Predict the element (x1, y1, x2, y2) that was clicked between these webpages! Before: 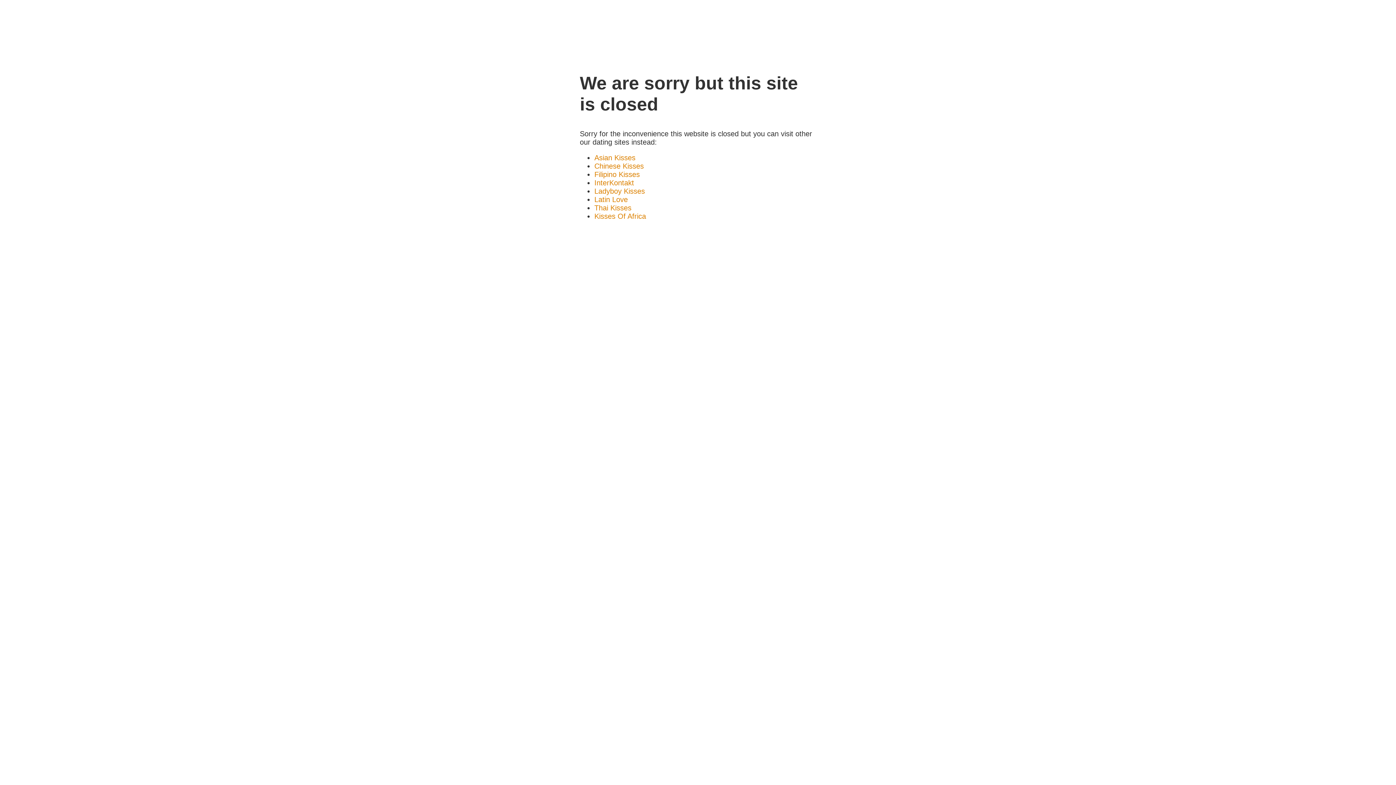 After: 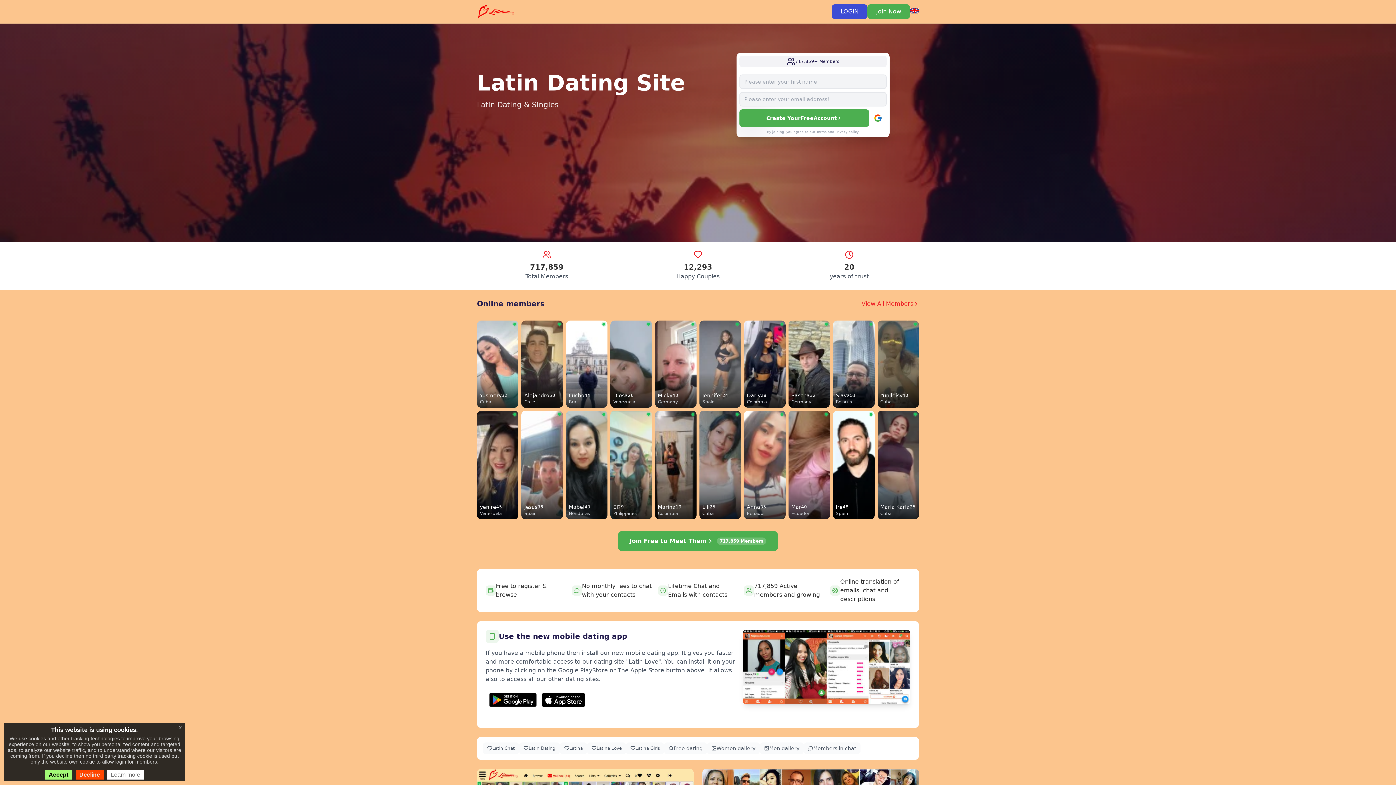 Action: label: Latin Love bbox: (594, 195, 628, 203)